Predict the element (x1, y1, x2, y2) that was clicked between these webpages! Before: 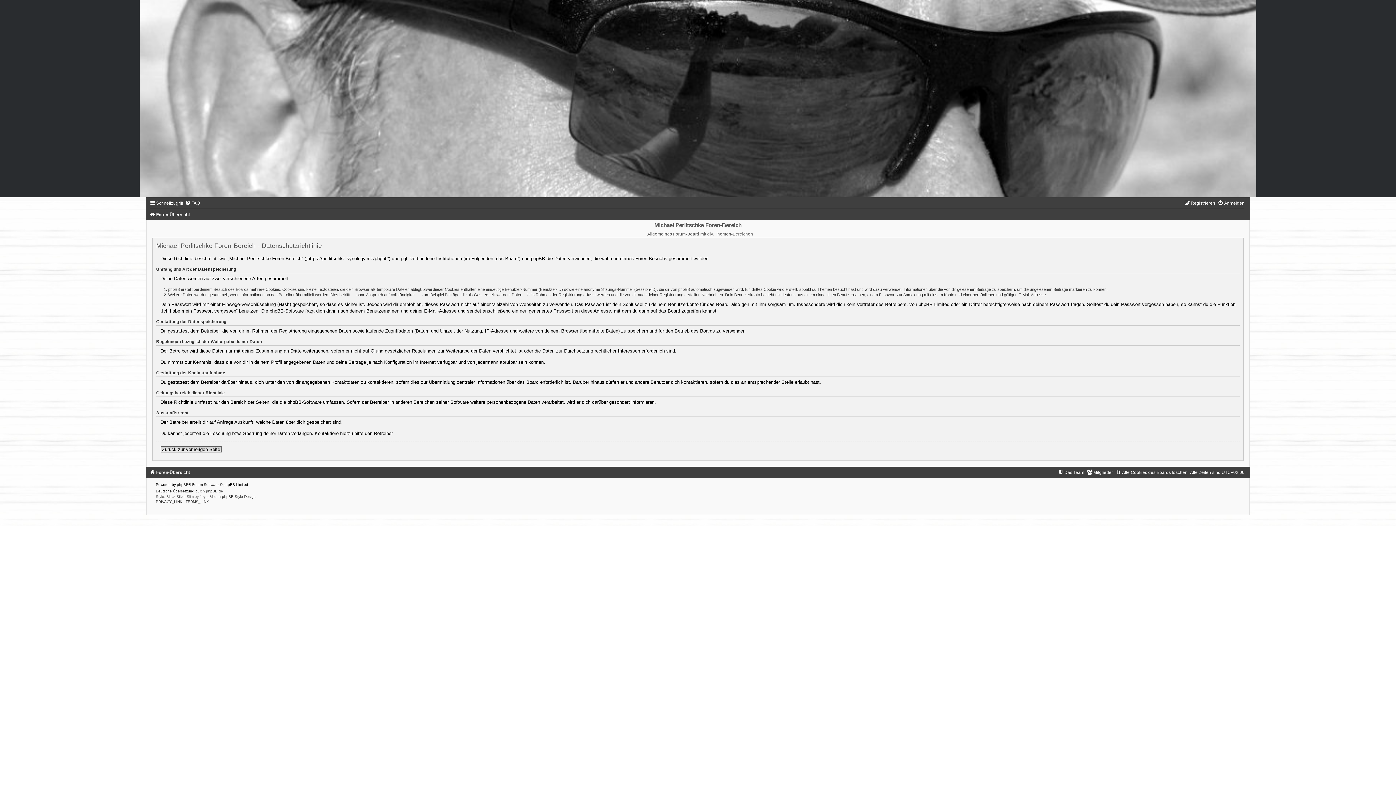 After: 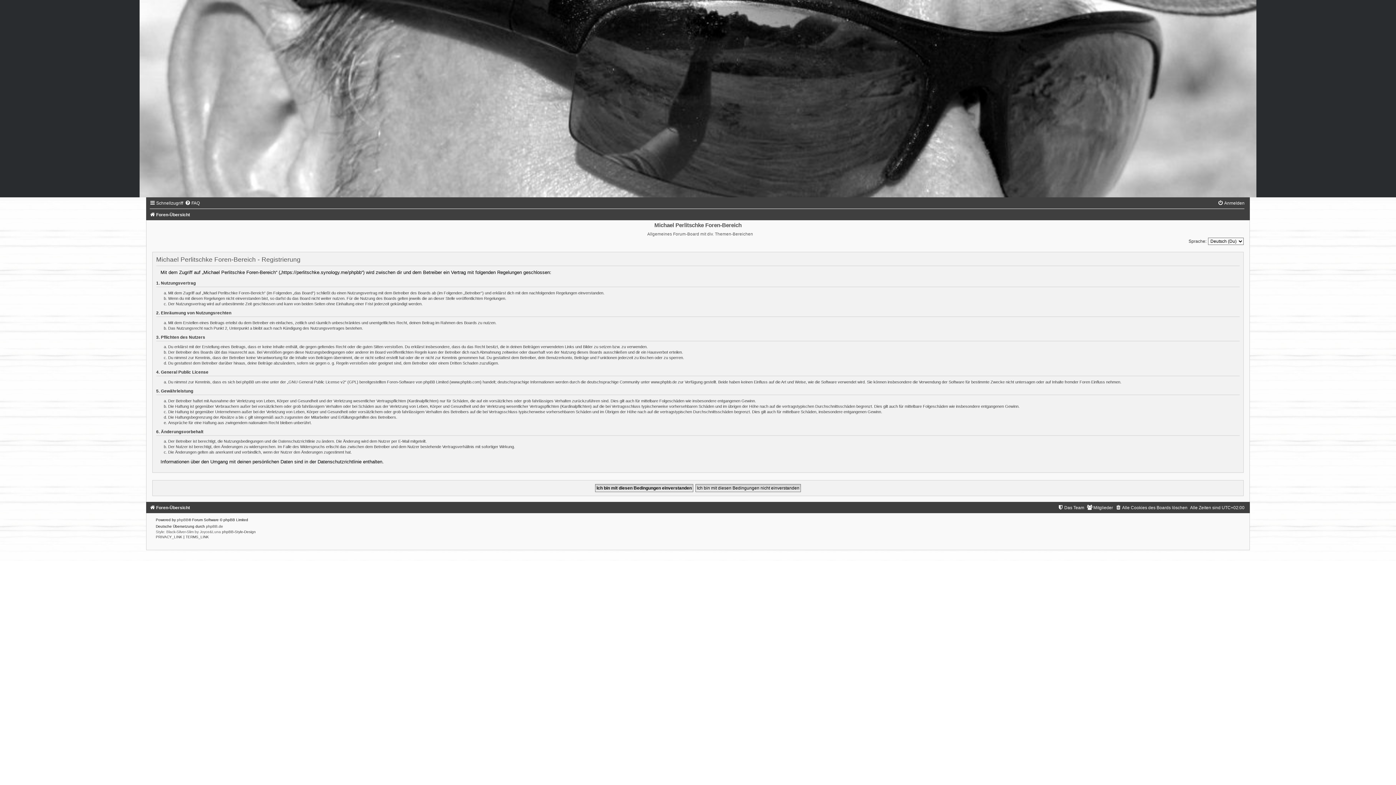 Action: bbox: (1184, 200, 1215, 205) label: Registrieren